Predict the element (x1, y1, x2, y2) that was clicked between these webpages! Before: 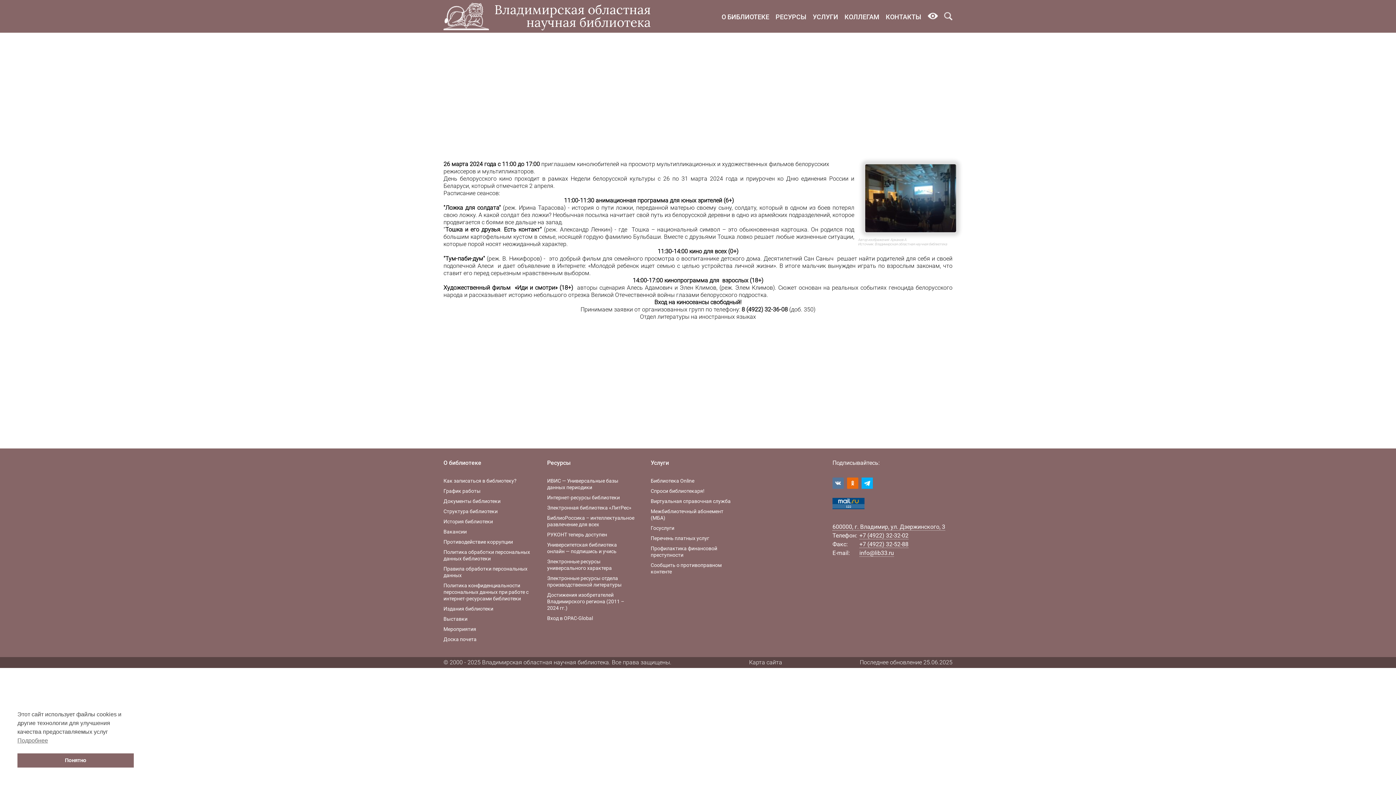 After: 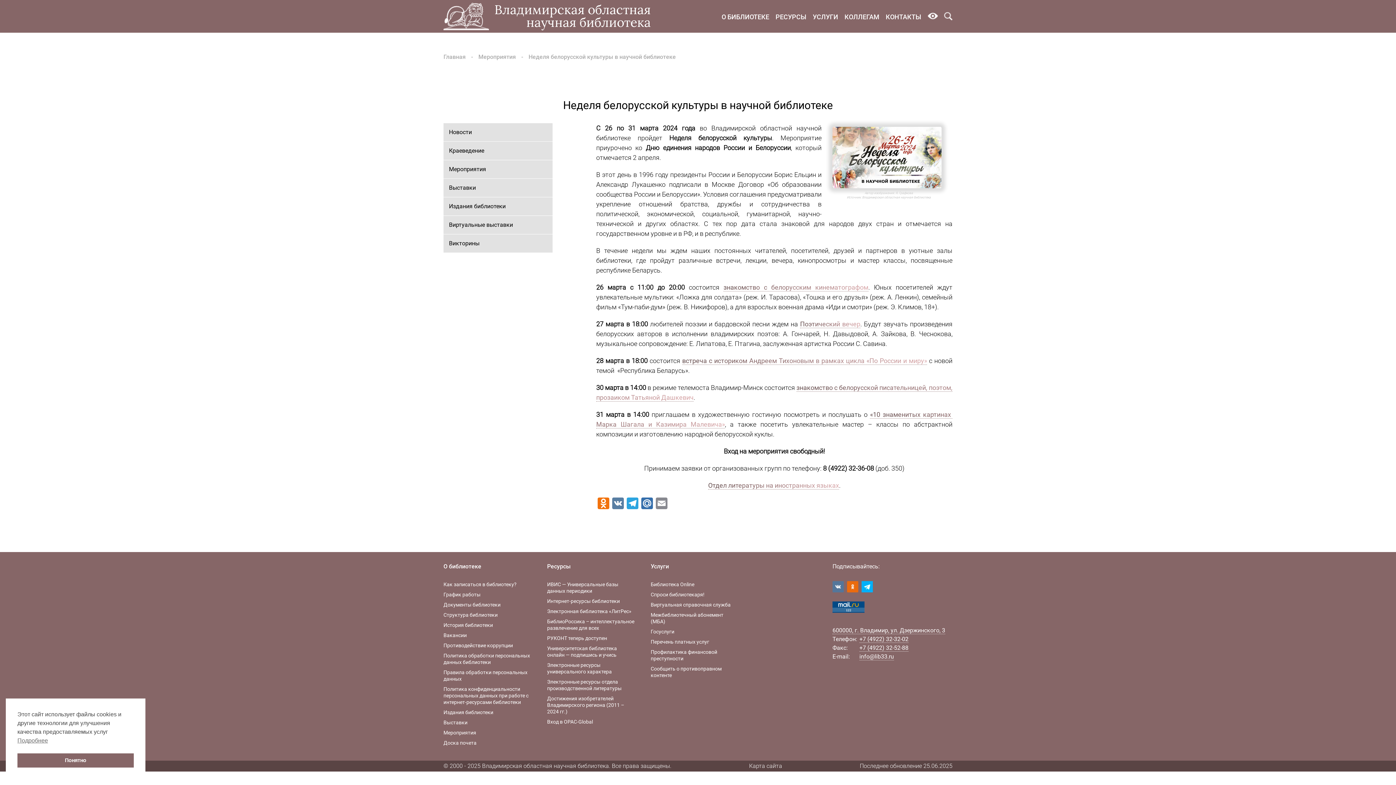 Action: label: Недели белорусской культуры bbox: (570, 175, 655, 182)